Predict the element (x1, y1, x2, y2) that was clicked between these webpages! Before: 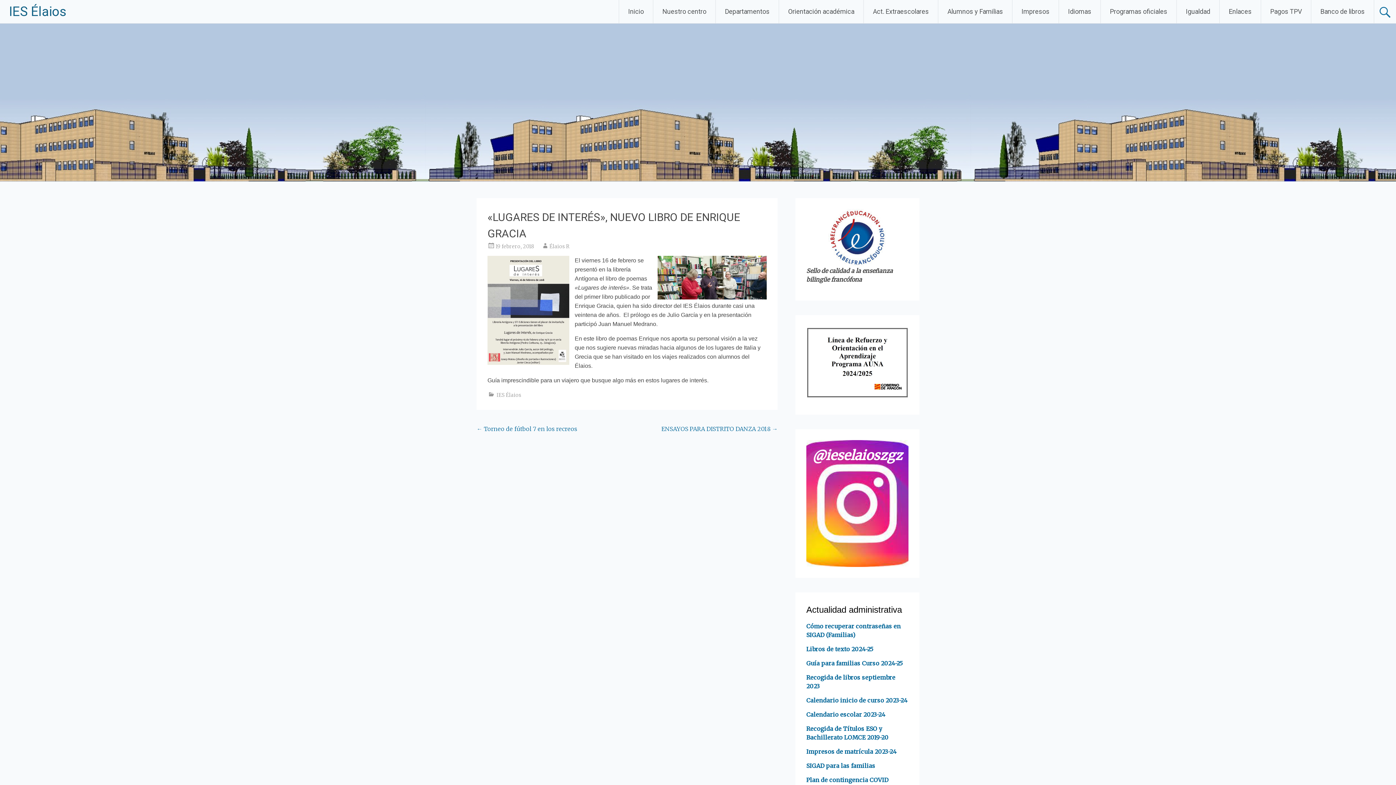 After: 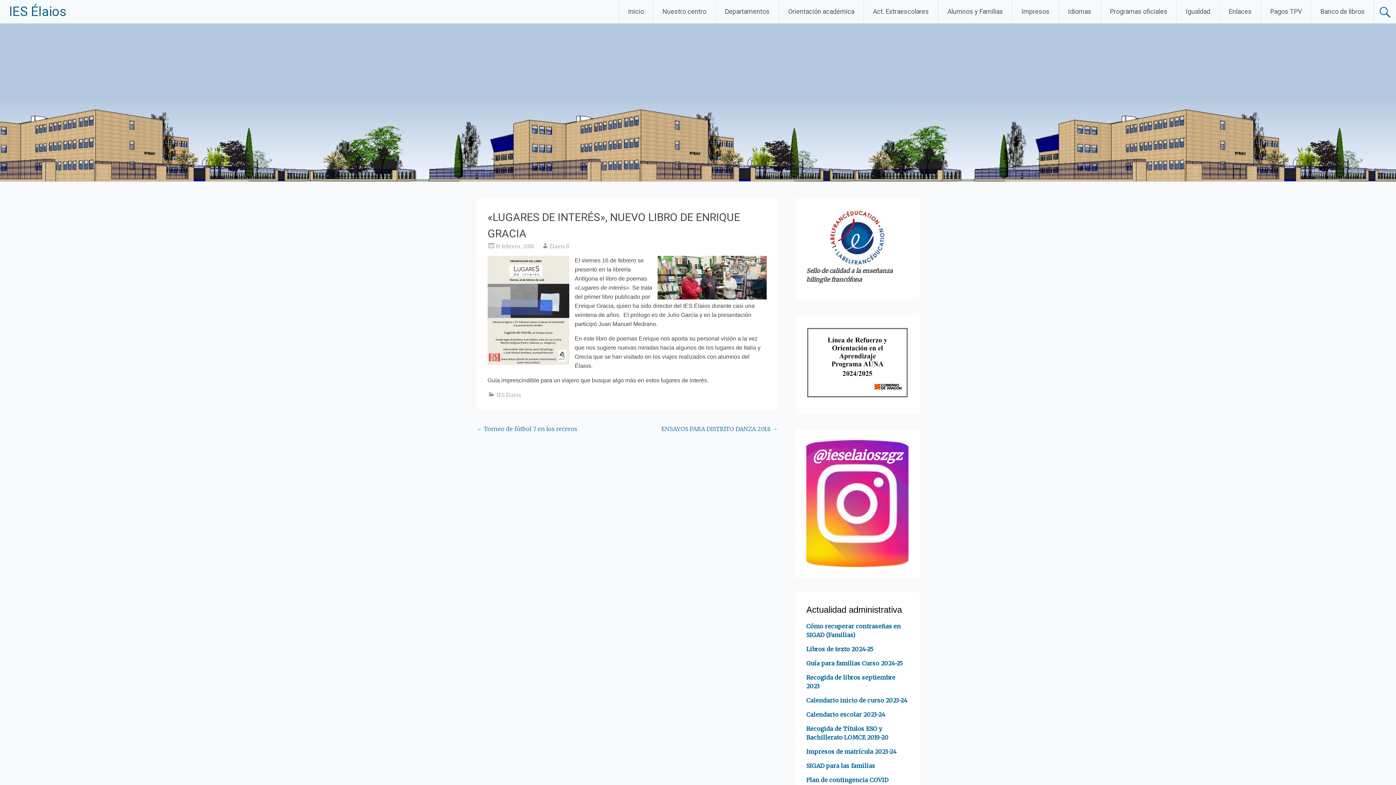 Action: label: Libros de texto 2024-25 bbox: (806, 645, 873, 653)